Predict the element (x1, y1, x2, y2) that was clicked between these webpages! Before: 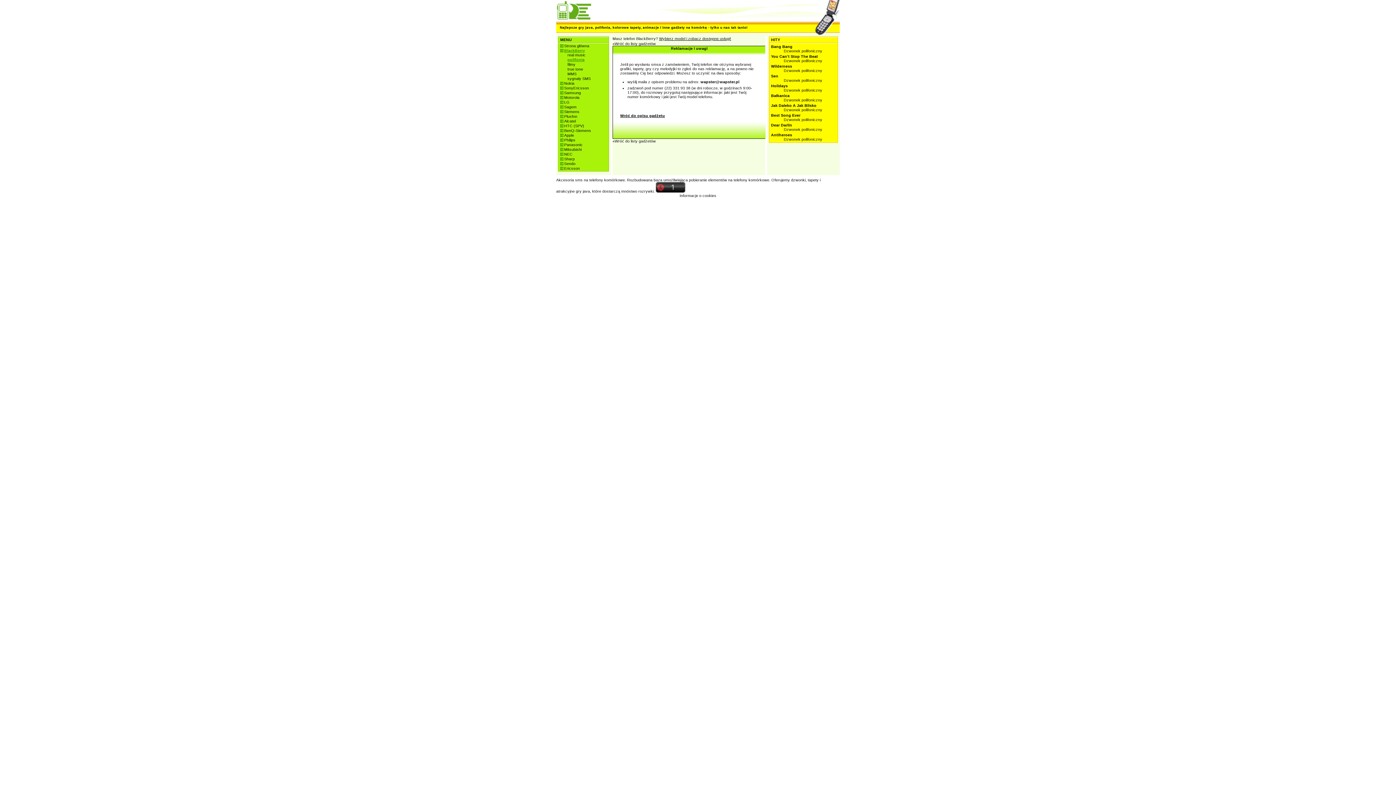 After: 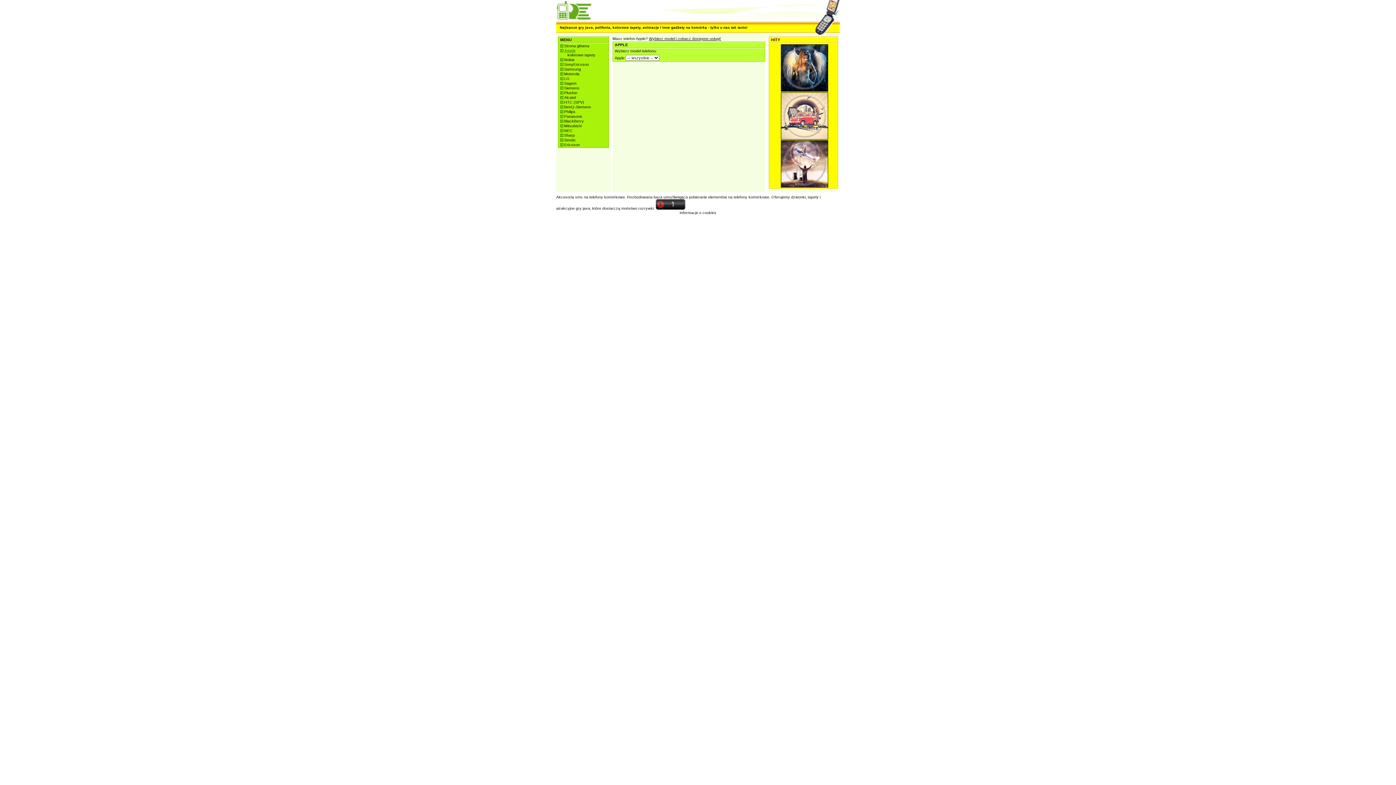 Action: label: Apple bbox: (564, 133, 574, 137)